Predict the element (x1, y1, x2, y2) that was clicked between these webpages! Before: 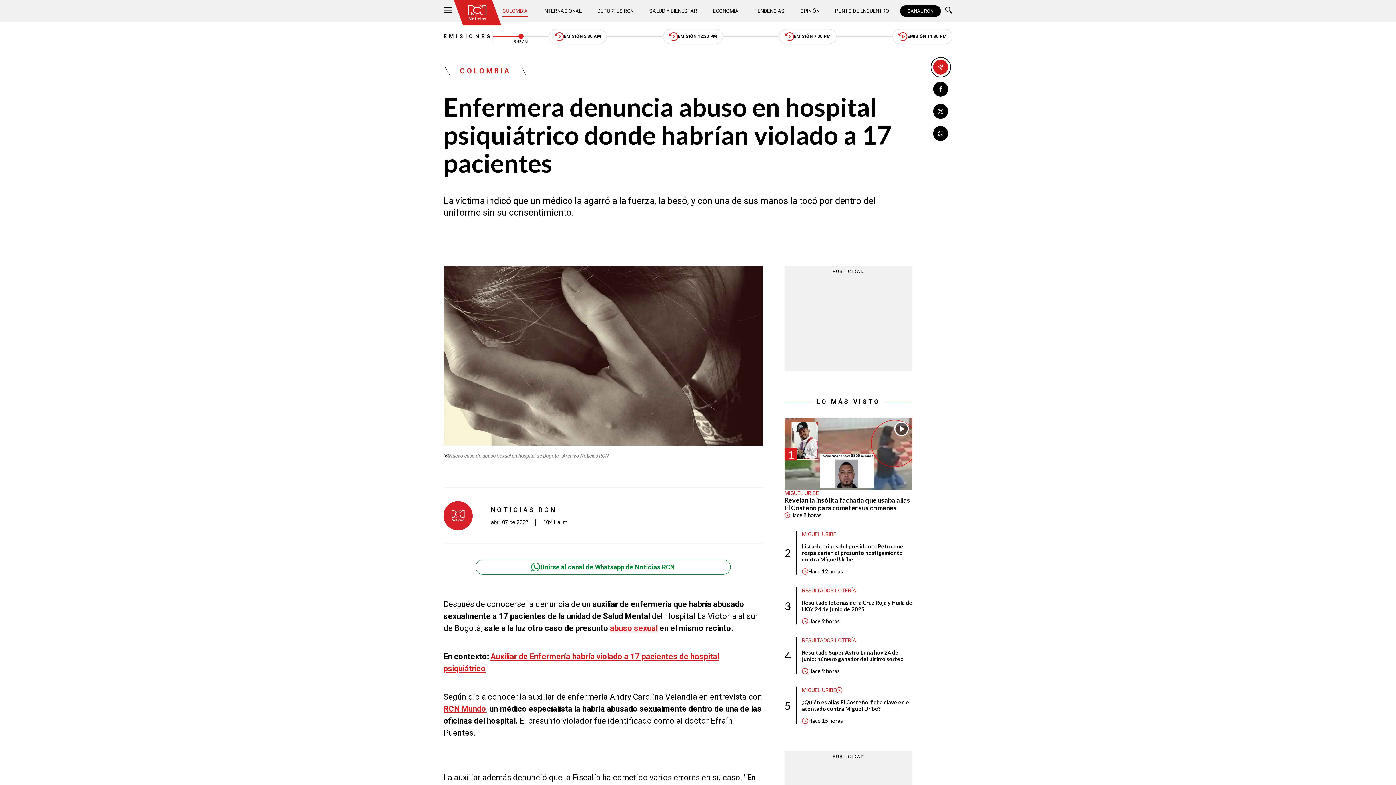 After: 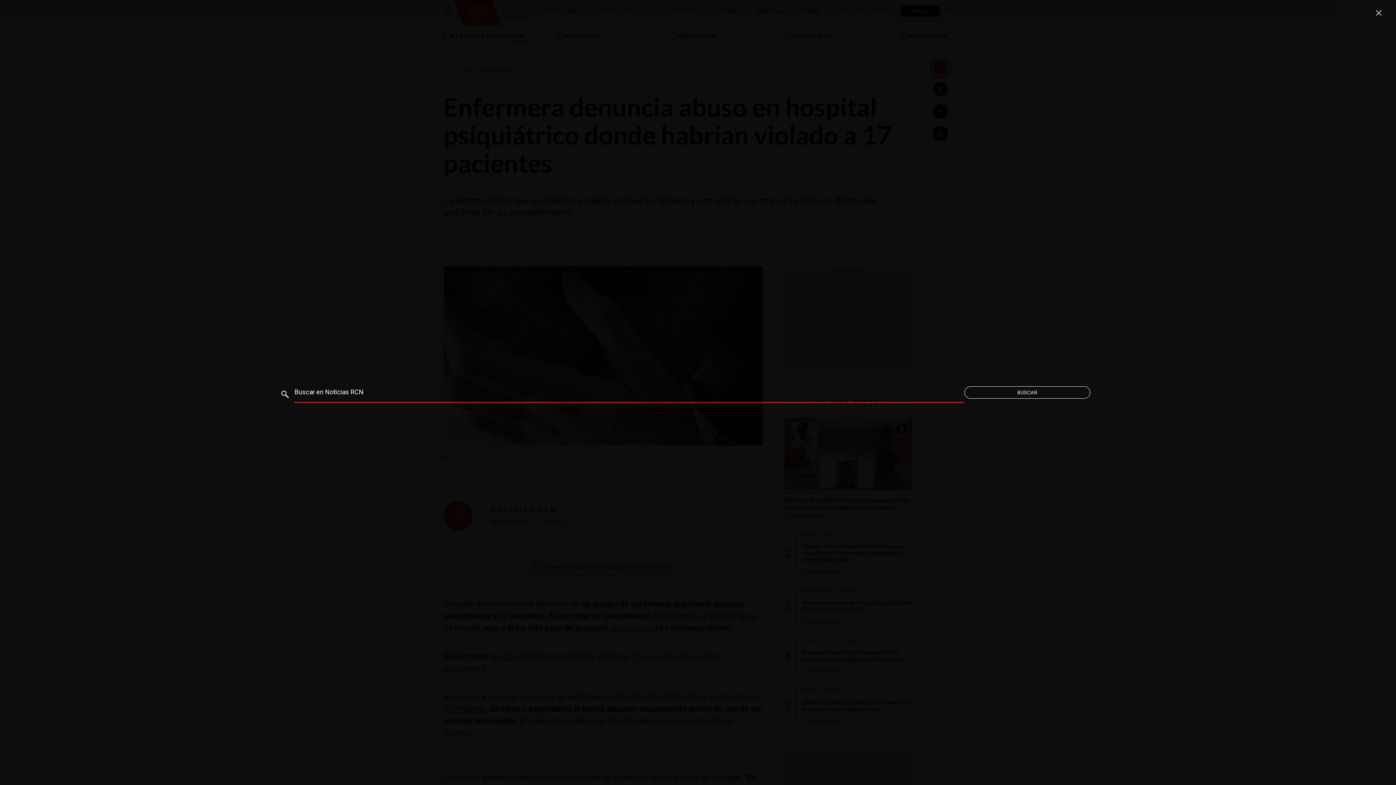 Action: bbox: (945, 6, 952, 15) label: Buscar